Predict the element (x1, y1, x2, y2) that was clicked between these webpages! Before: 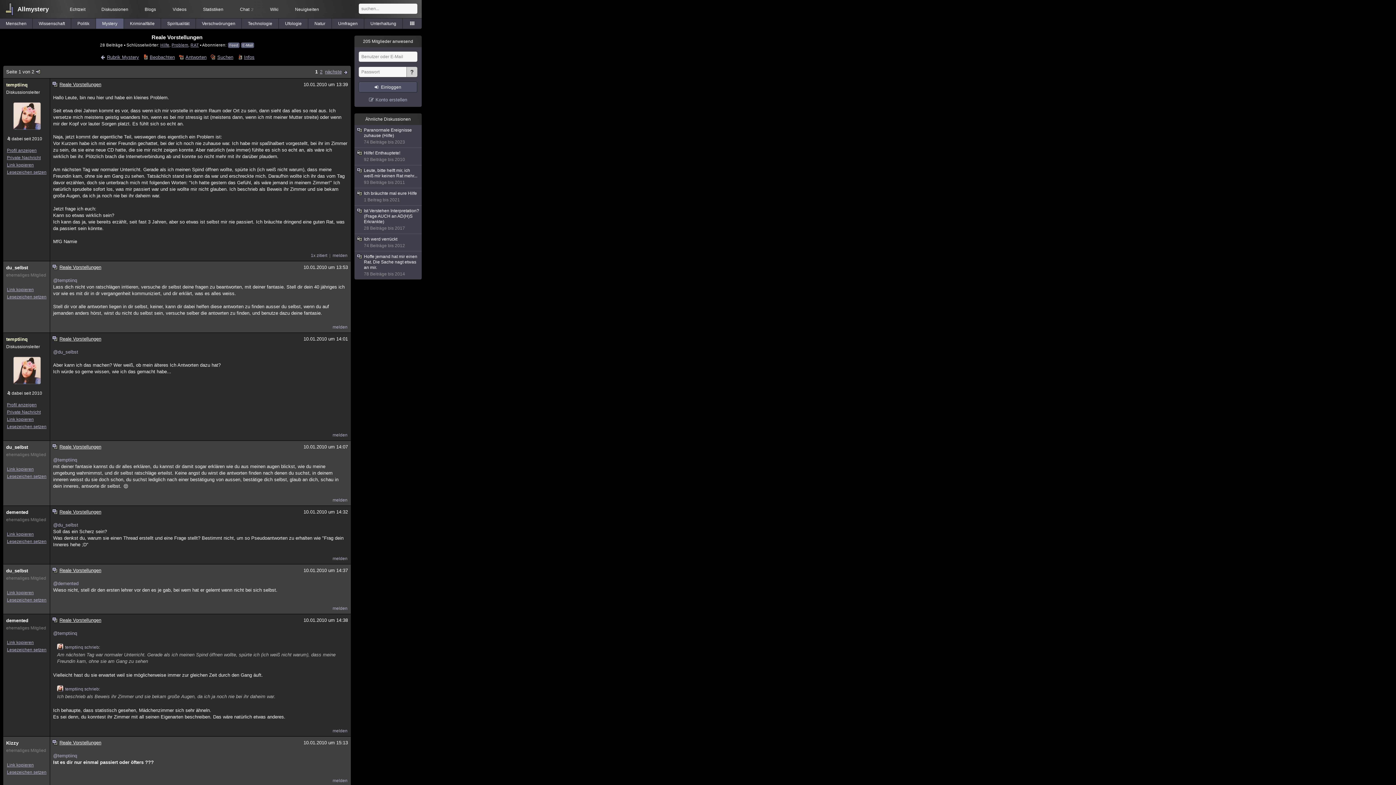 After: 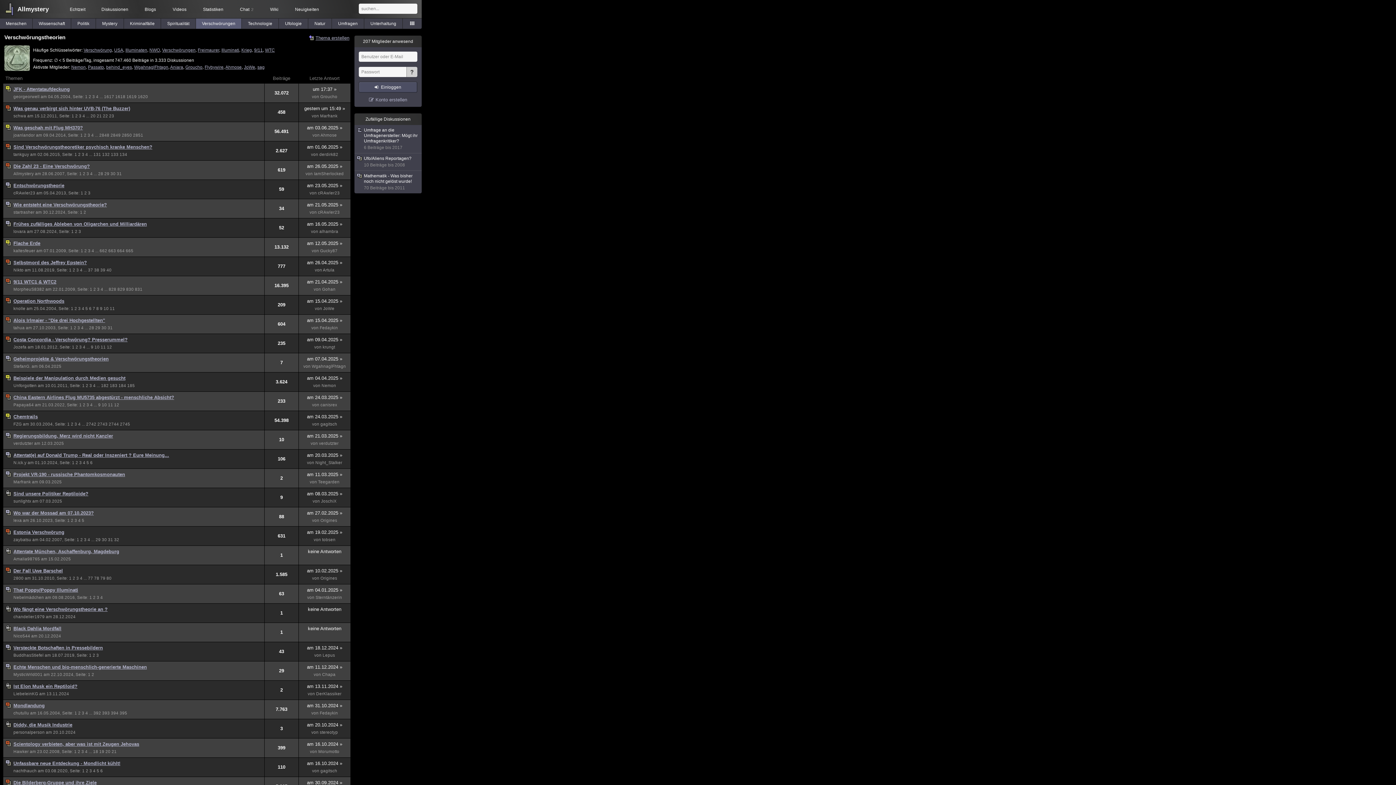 Action: bbox: (195, 18, 241, 29) label: Verschwörungen